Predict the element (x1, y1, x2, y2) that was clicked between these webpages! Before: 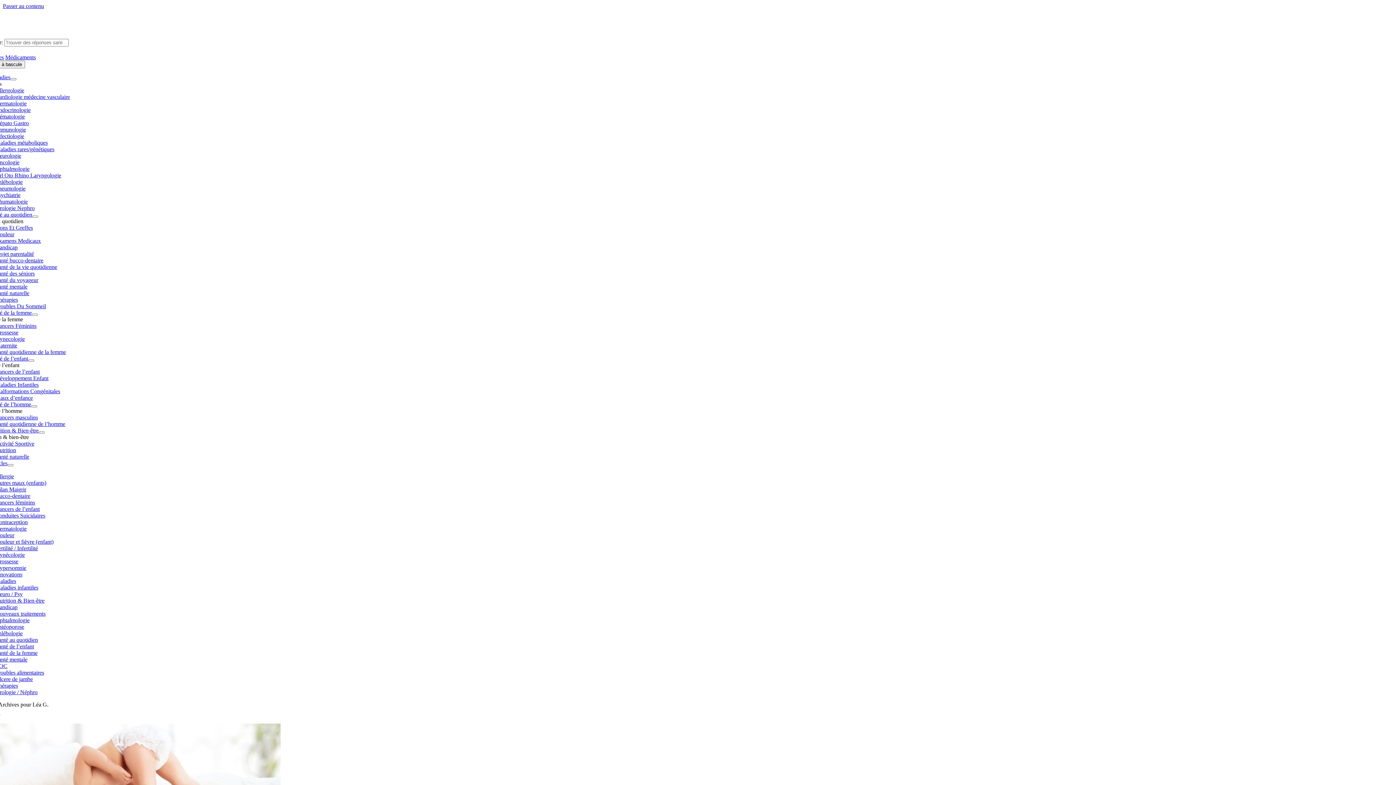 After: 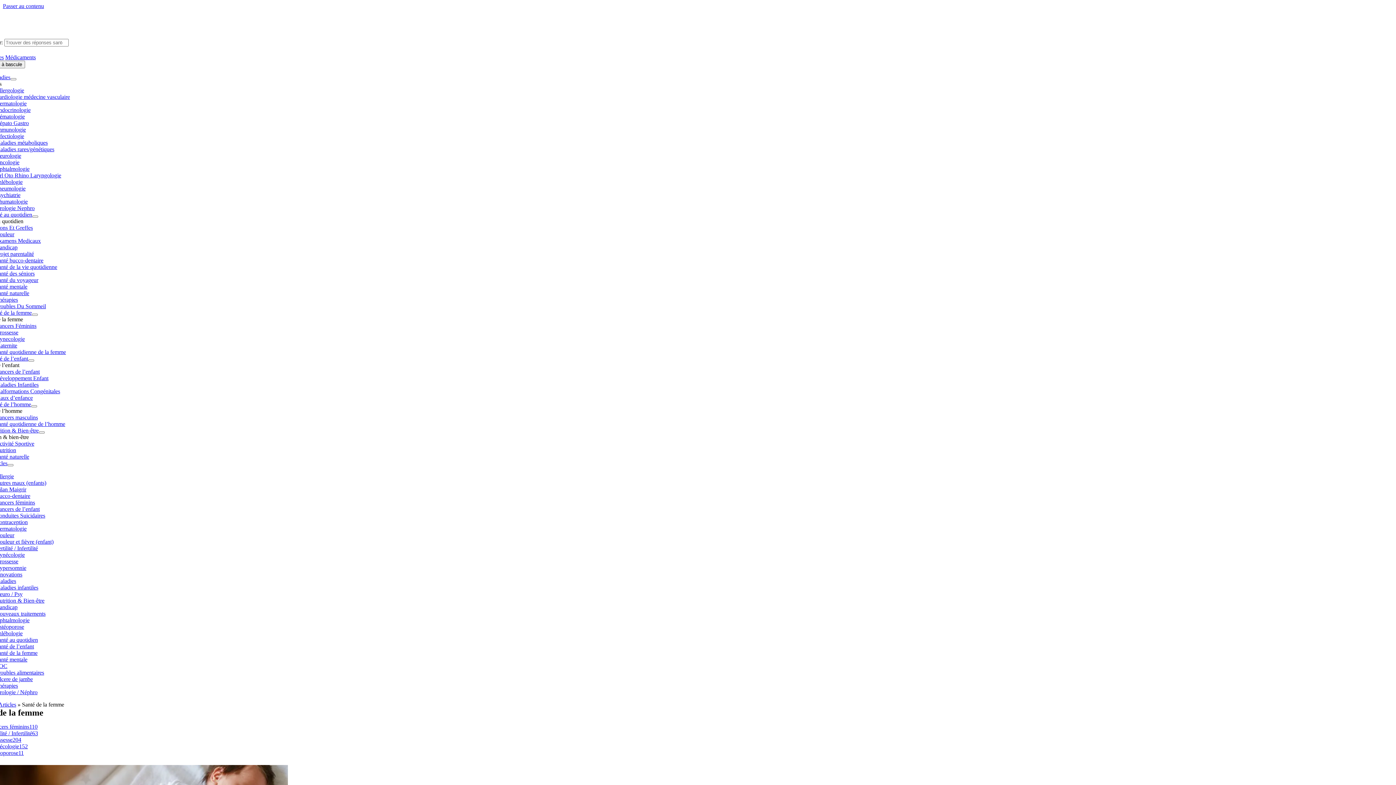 Action: bbox: (-4, 650, 37, 656) label: Santé de la femme